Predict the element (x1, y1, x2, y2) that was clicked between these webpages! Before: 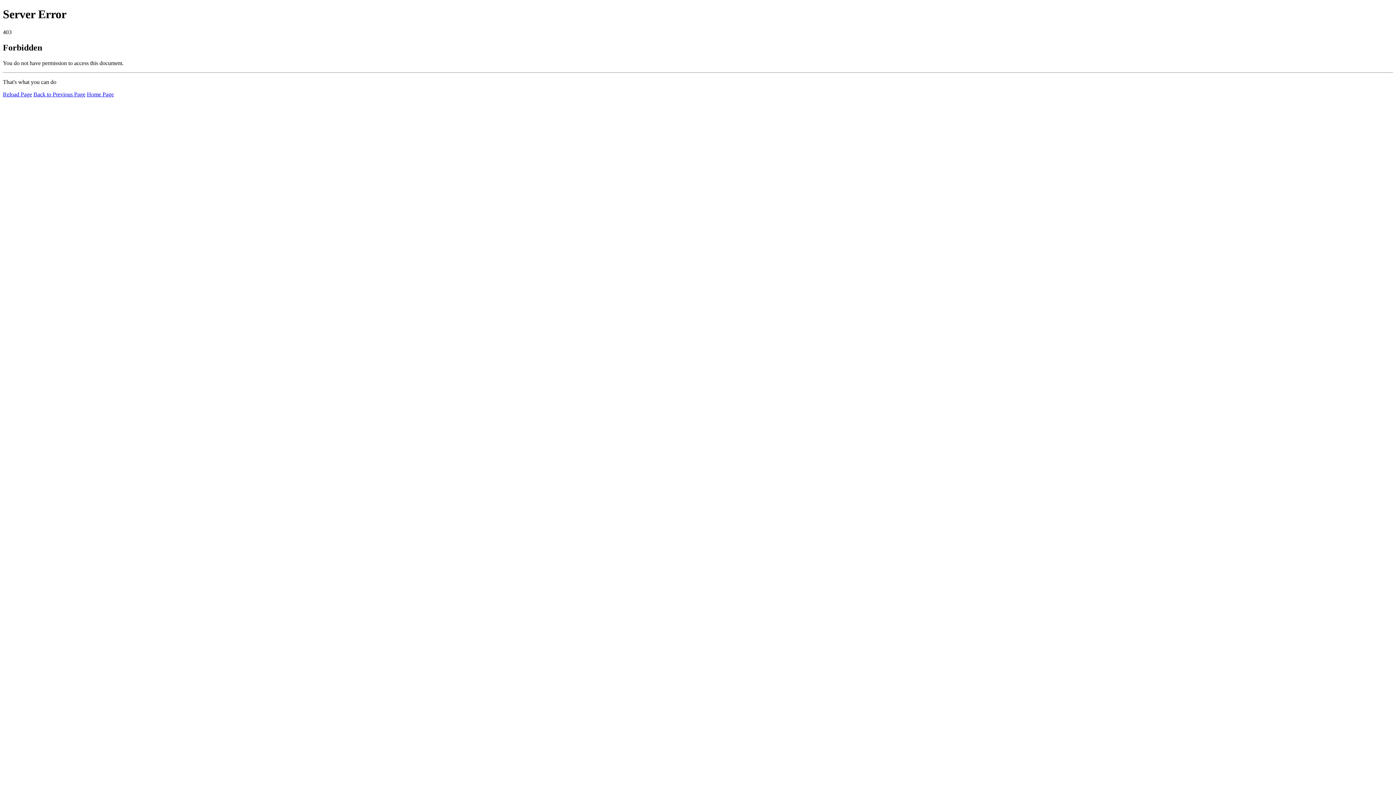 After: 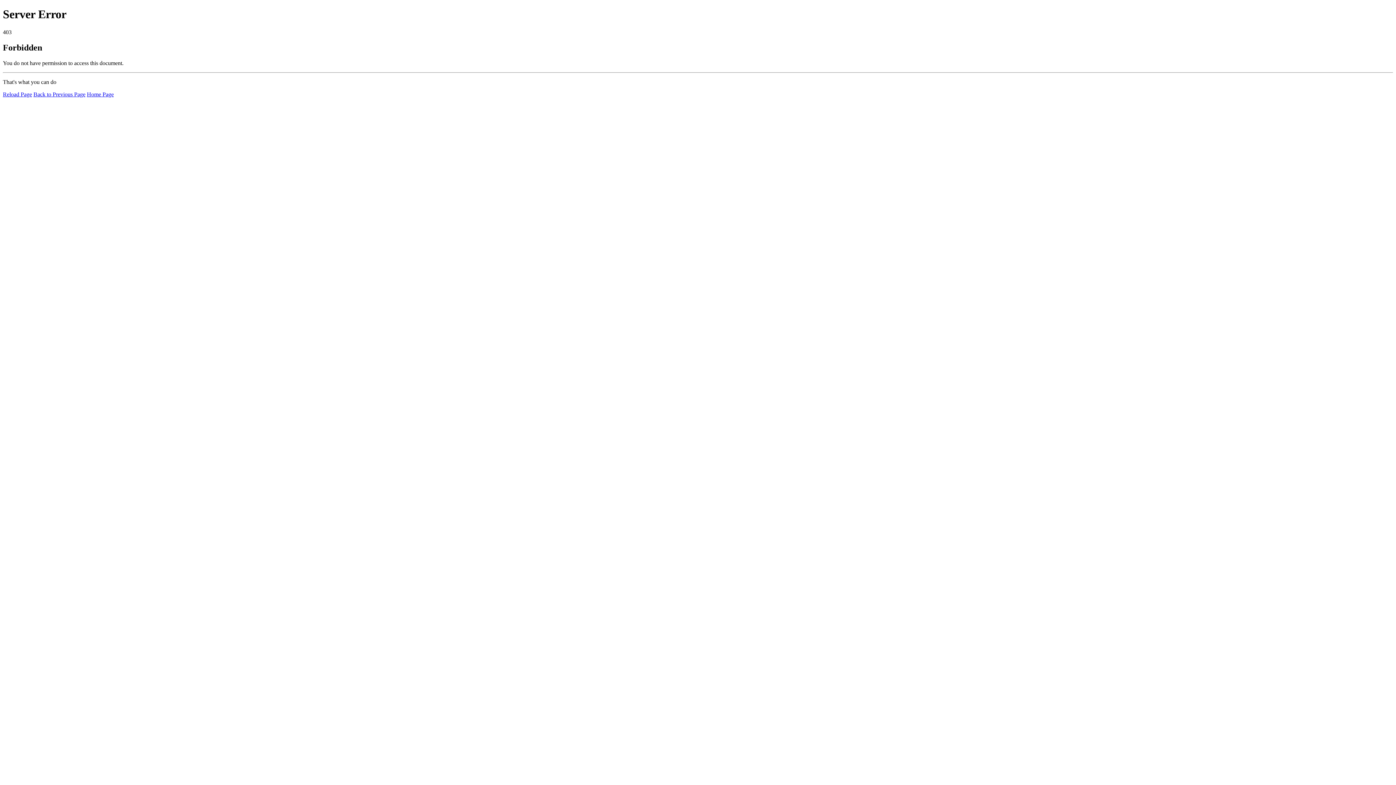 Action: label: Reload Page bbox: (2, 91, 32, 97)